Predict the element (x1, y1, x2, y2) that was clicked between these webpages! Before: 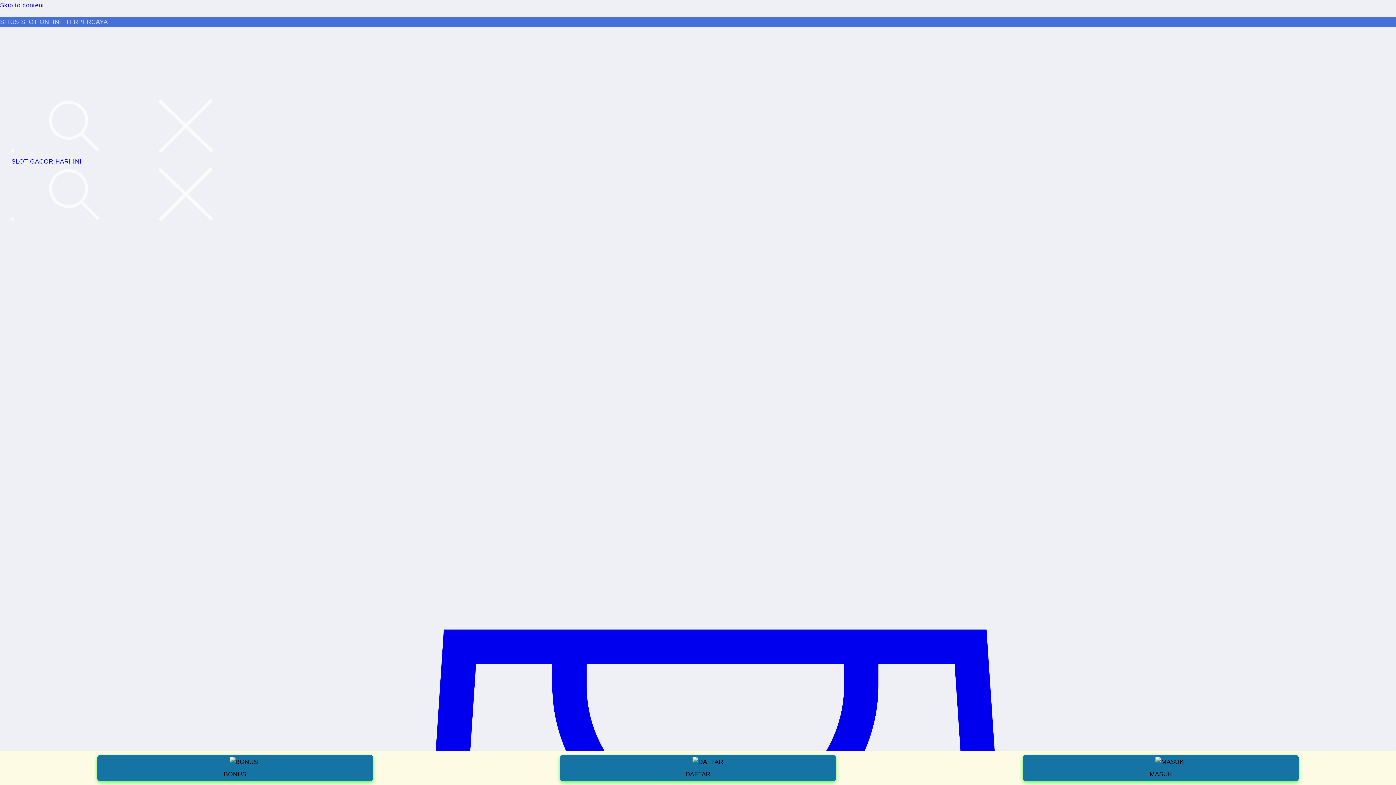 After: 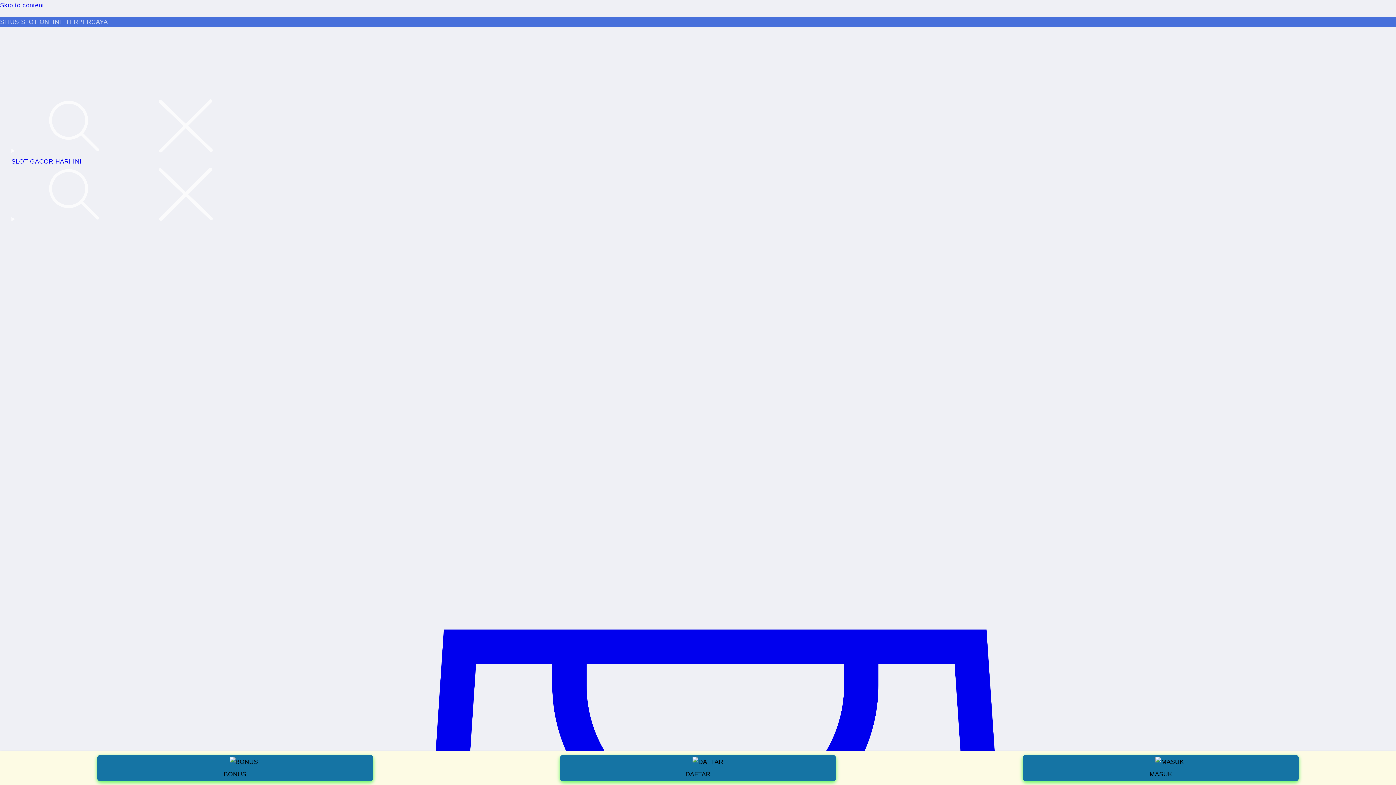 Action: bbox: (11, 158, 81, 164) label: SLOT GACOR HARI INI